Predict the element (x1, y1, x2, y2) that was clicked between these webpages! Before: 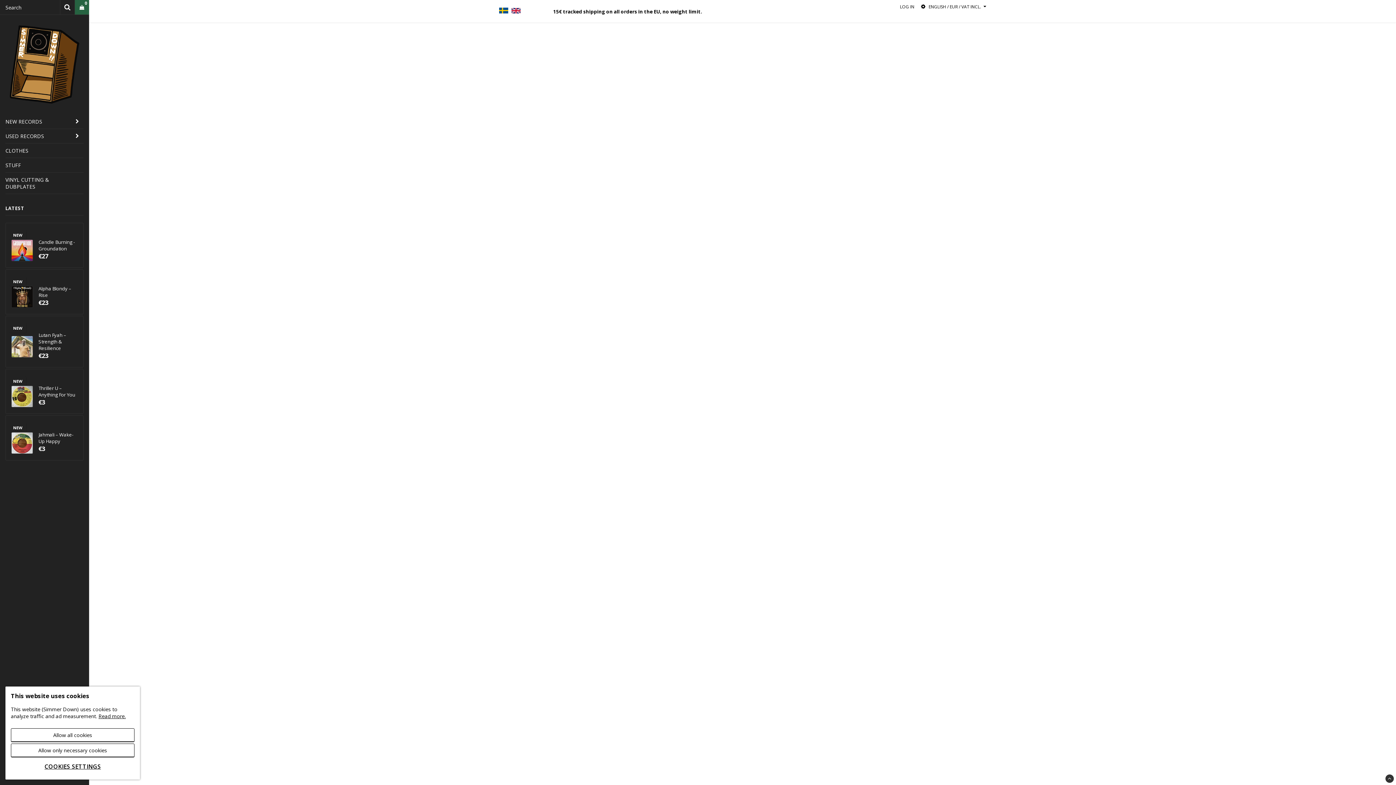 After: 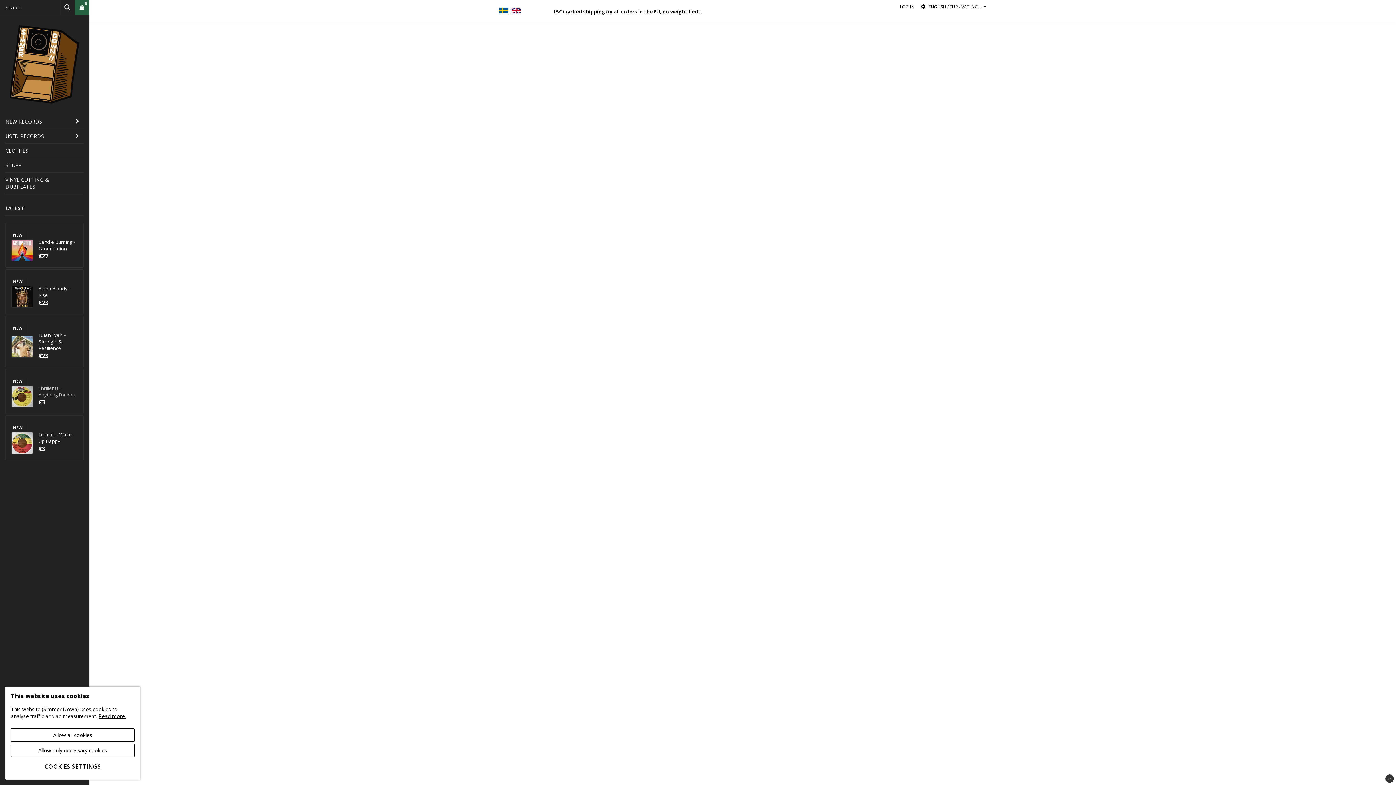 Action: label: Thriller U – Anything For You bbox: (38, 385, 77, 398)